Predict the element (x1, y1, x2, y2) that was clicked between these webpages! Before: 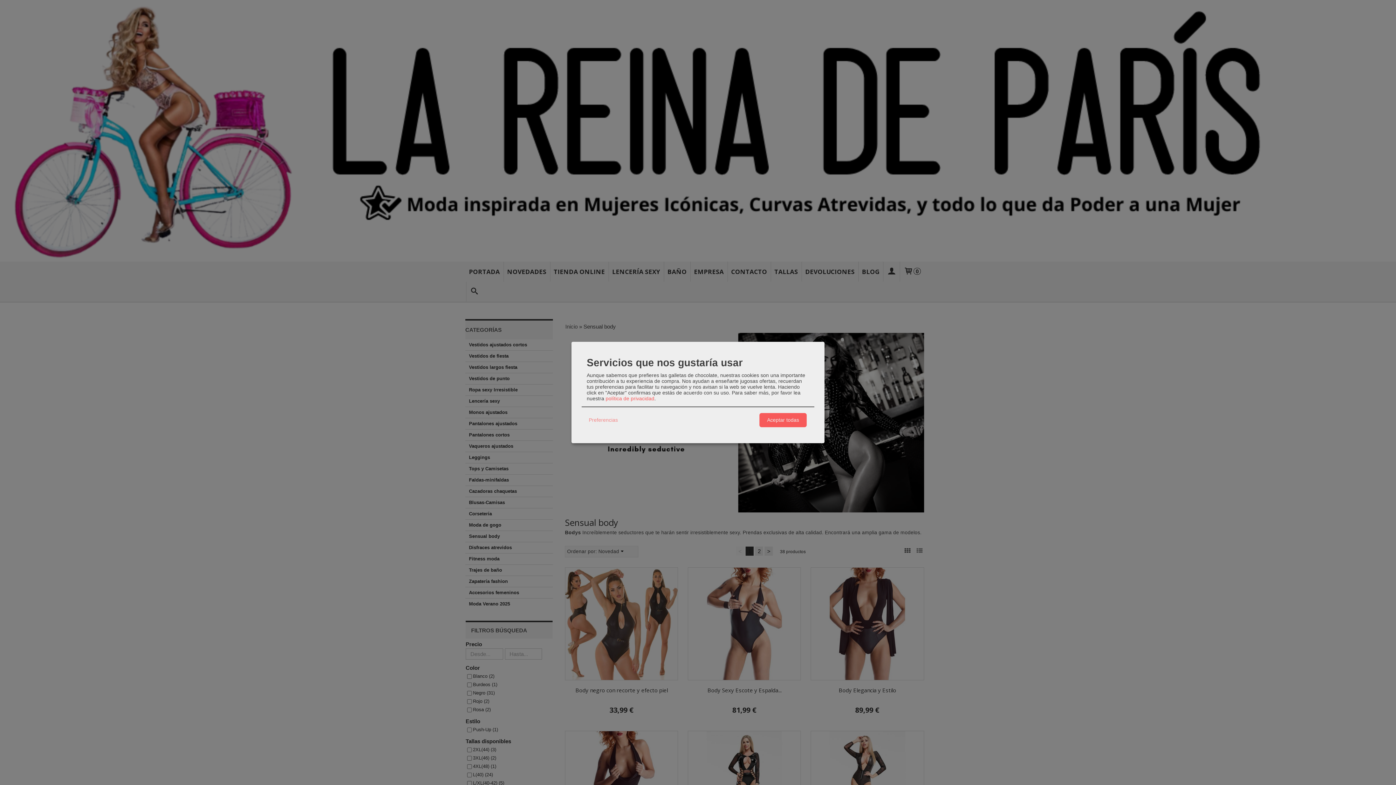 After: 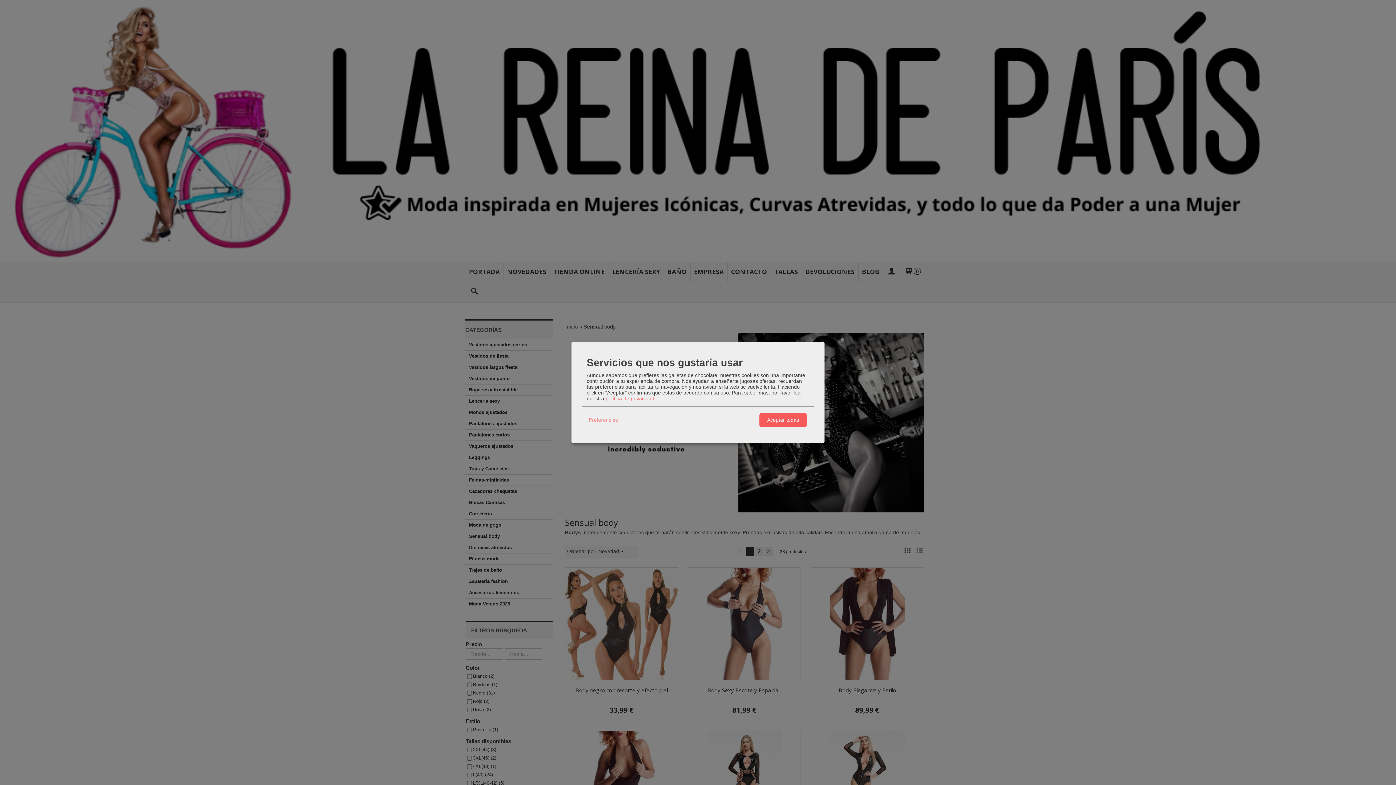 Action: bbox: (605, 395, 654, 401) label: política de privacidad